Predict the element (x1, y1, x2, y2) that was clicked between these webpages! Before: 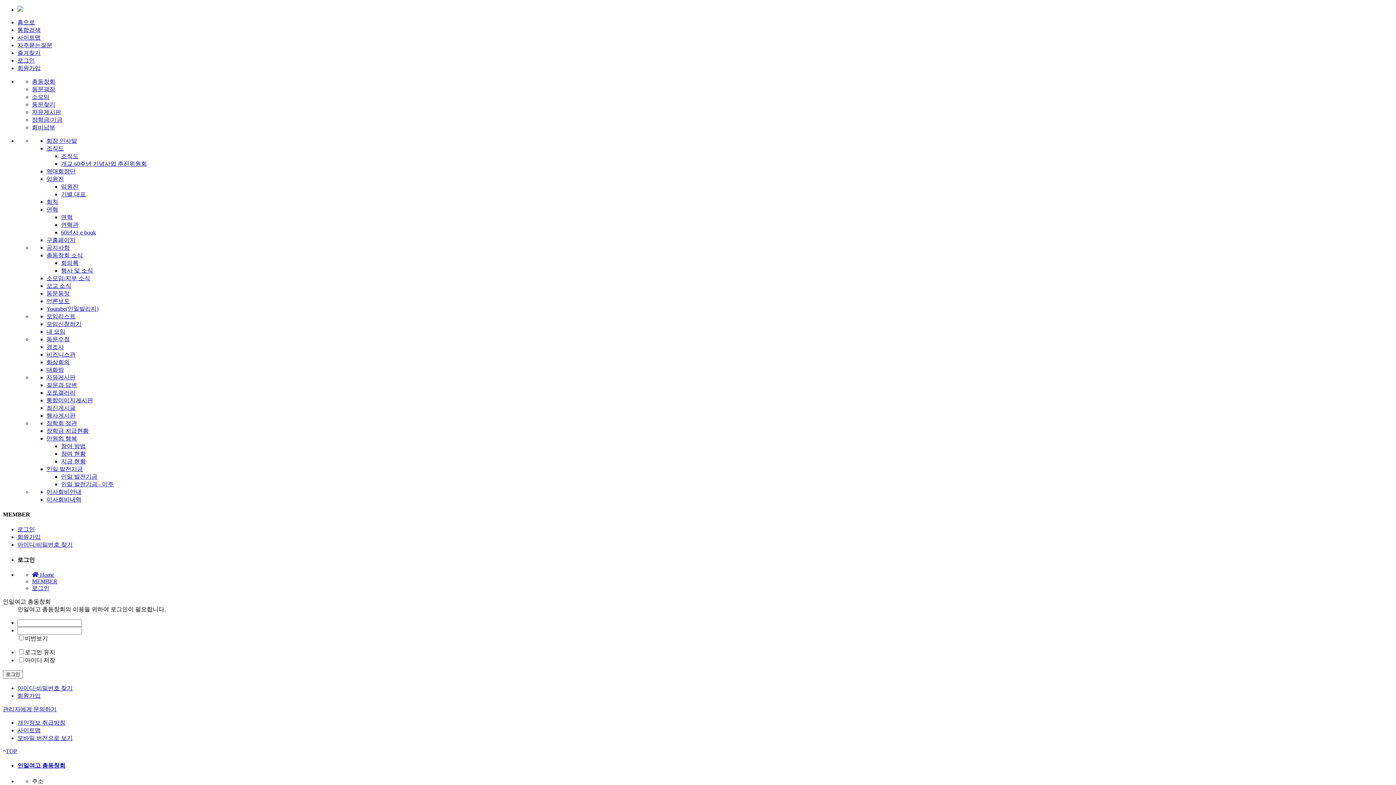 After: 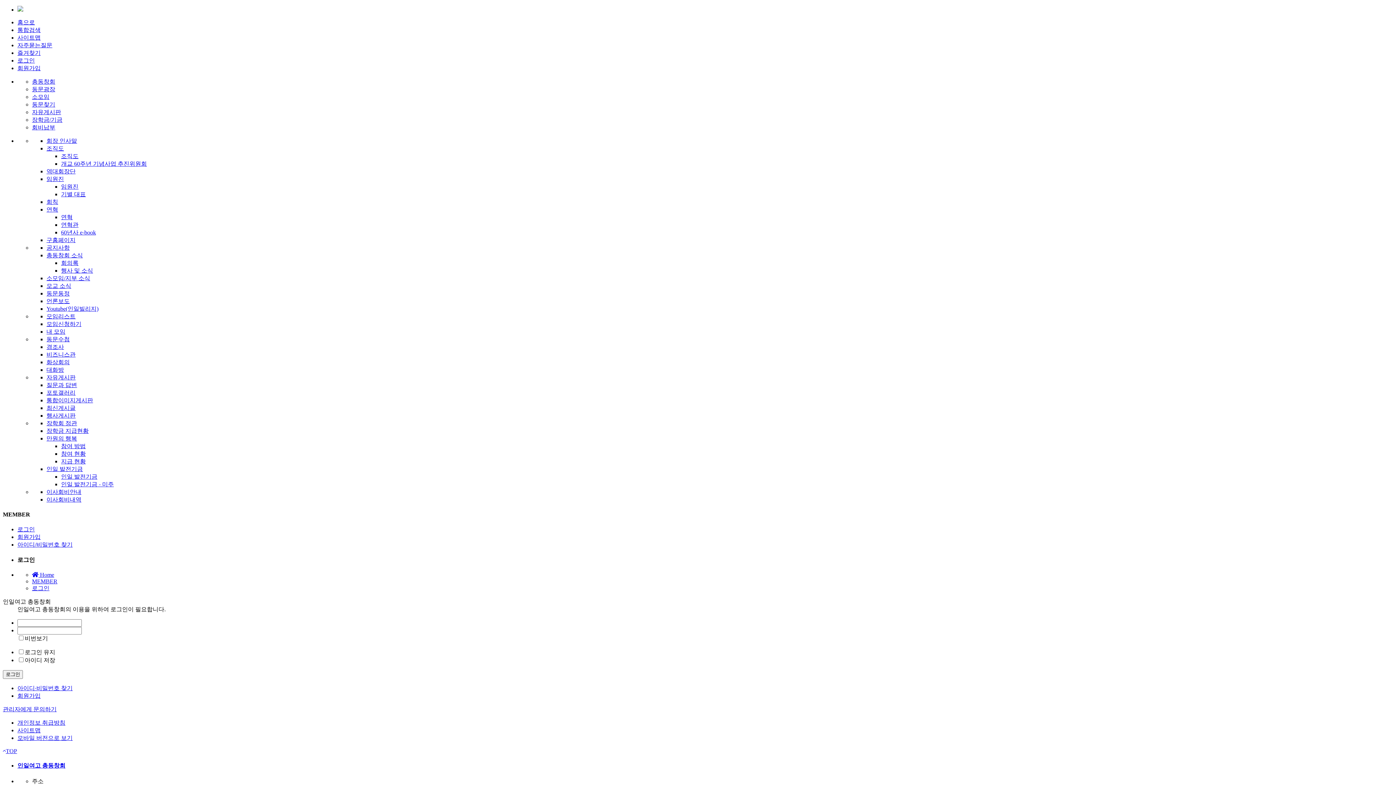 Action: bbox: (61, 191, 85, 197) label: 기별 대표